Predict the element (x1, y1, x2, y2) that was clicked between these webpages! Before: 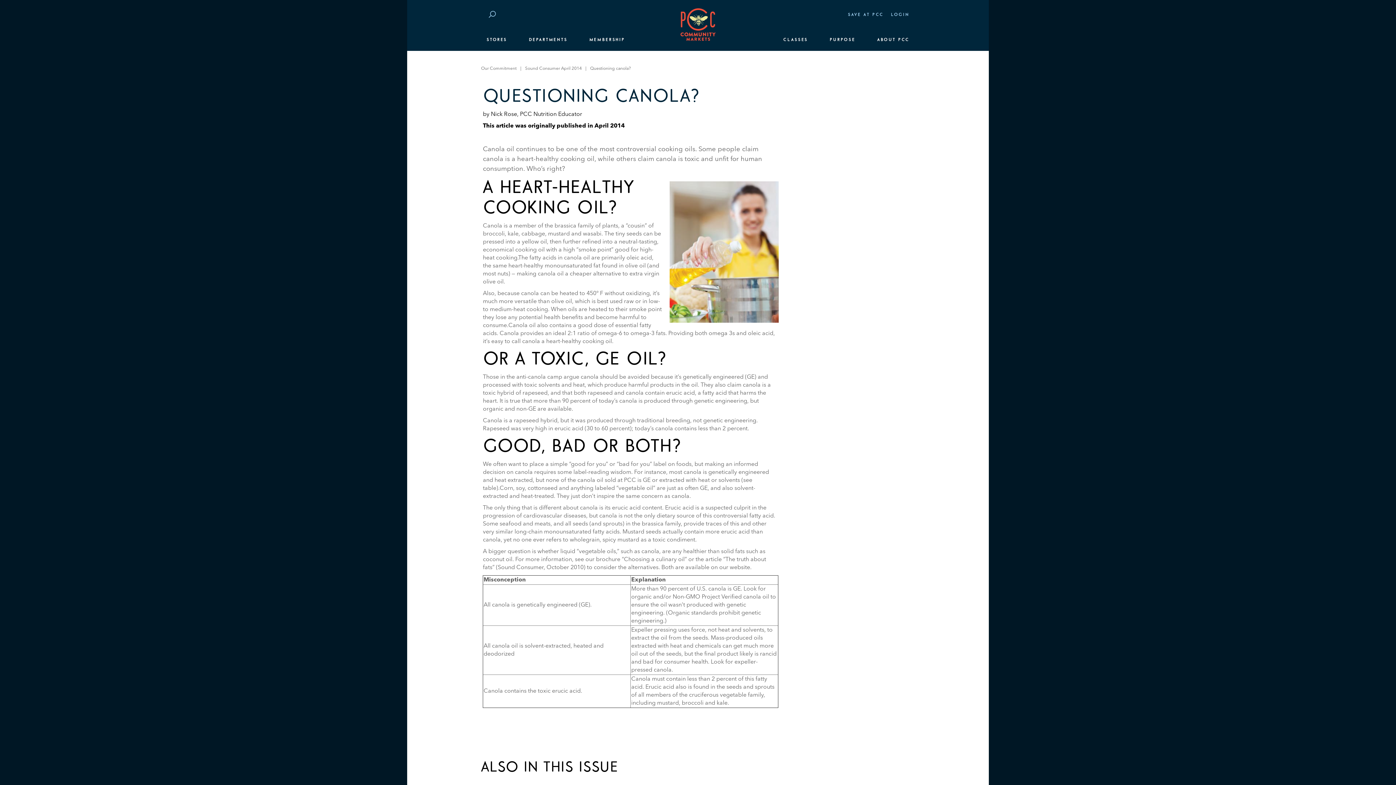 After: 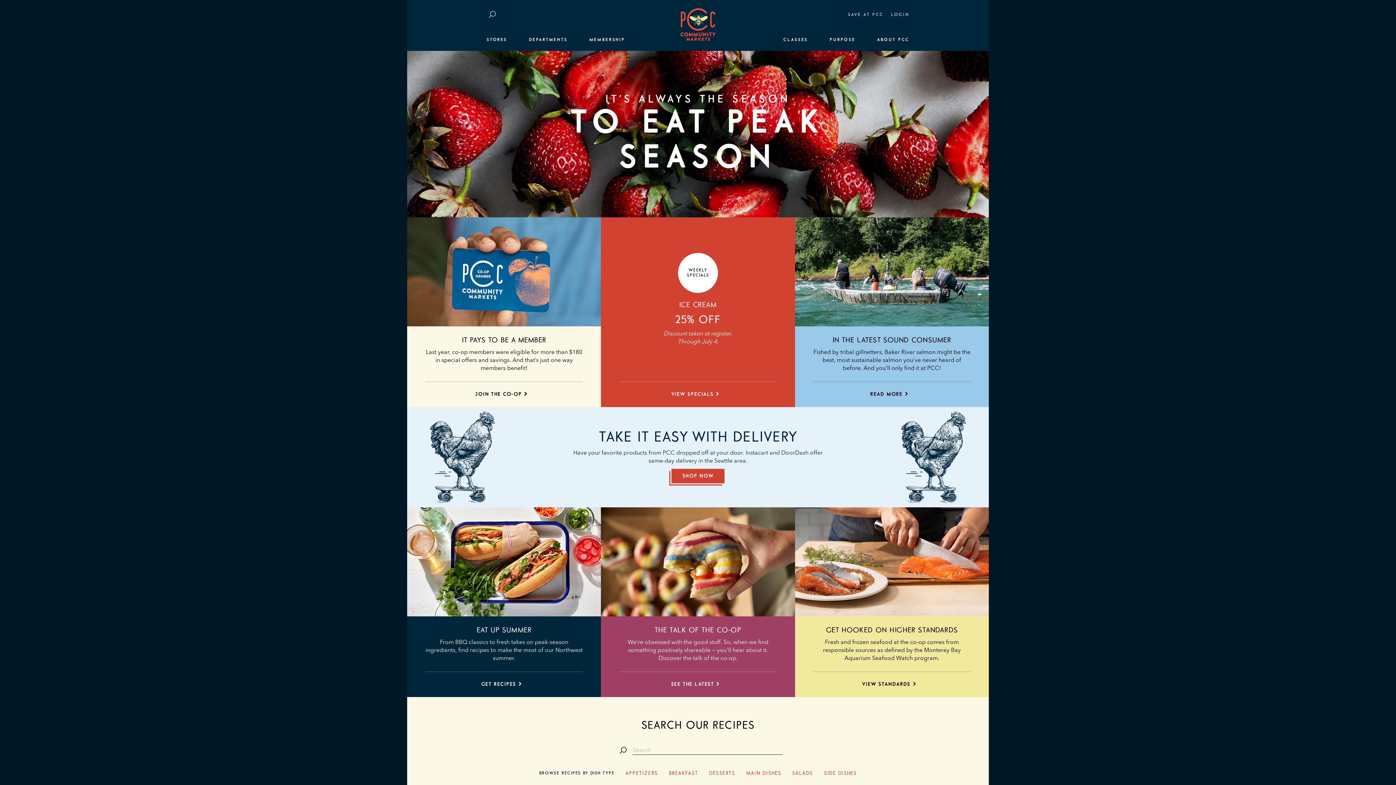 Action: label: PCC COMMUNITY MARKETS bbox: (668, 7, 727, 41)